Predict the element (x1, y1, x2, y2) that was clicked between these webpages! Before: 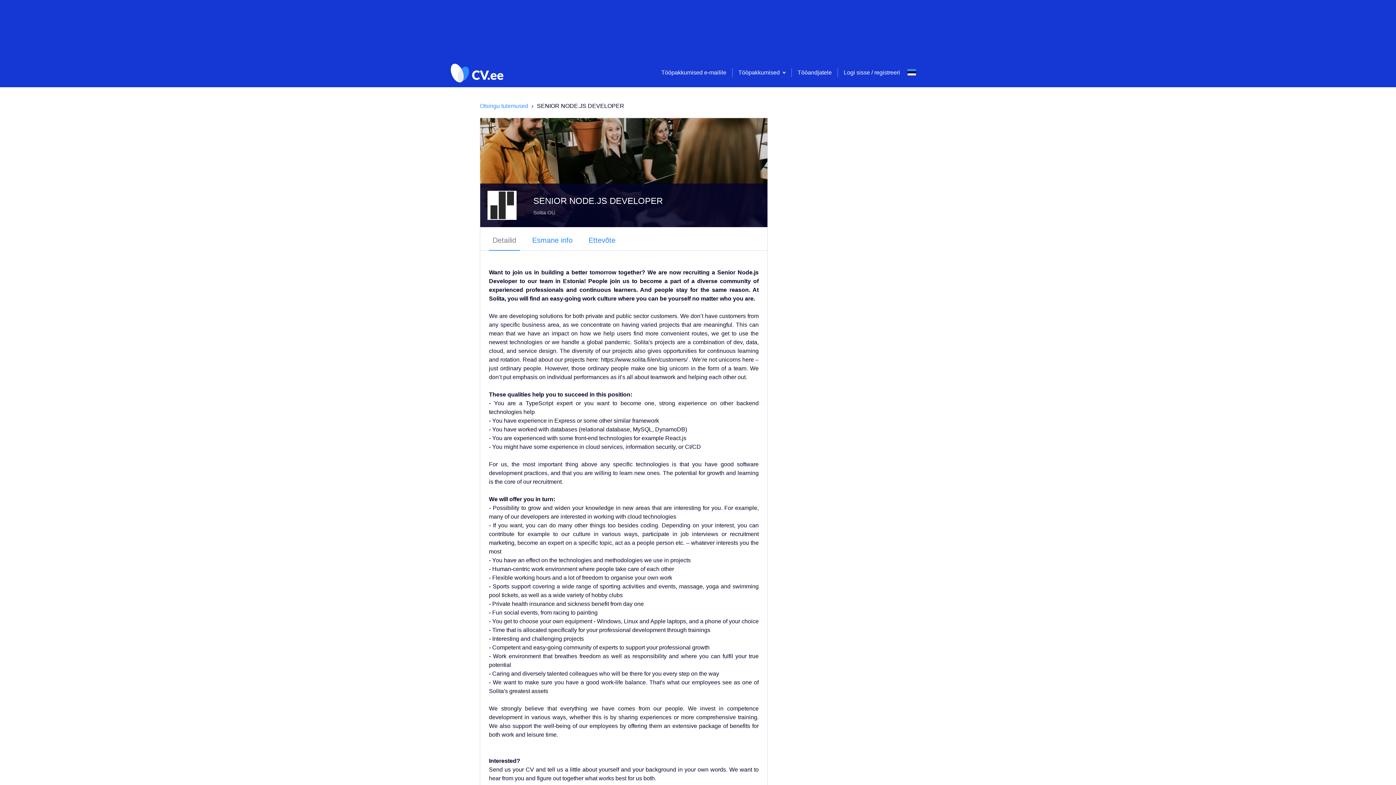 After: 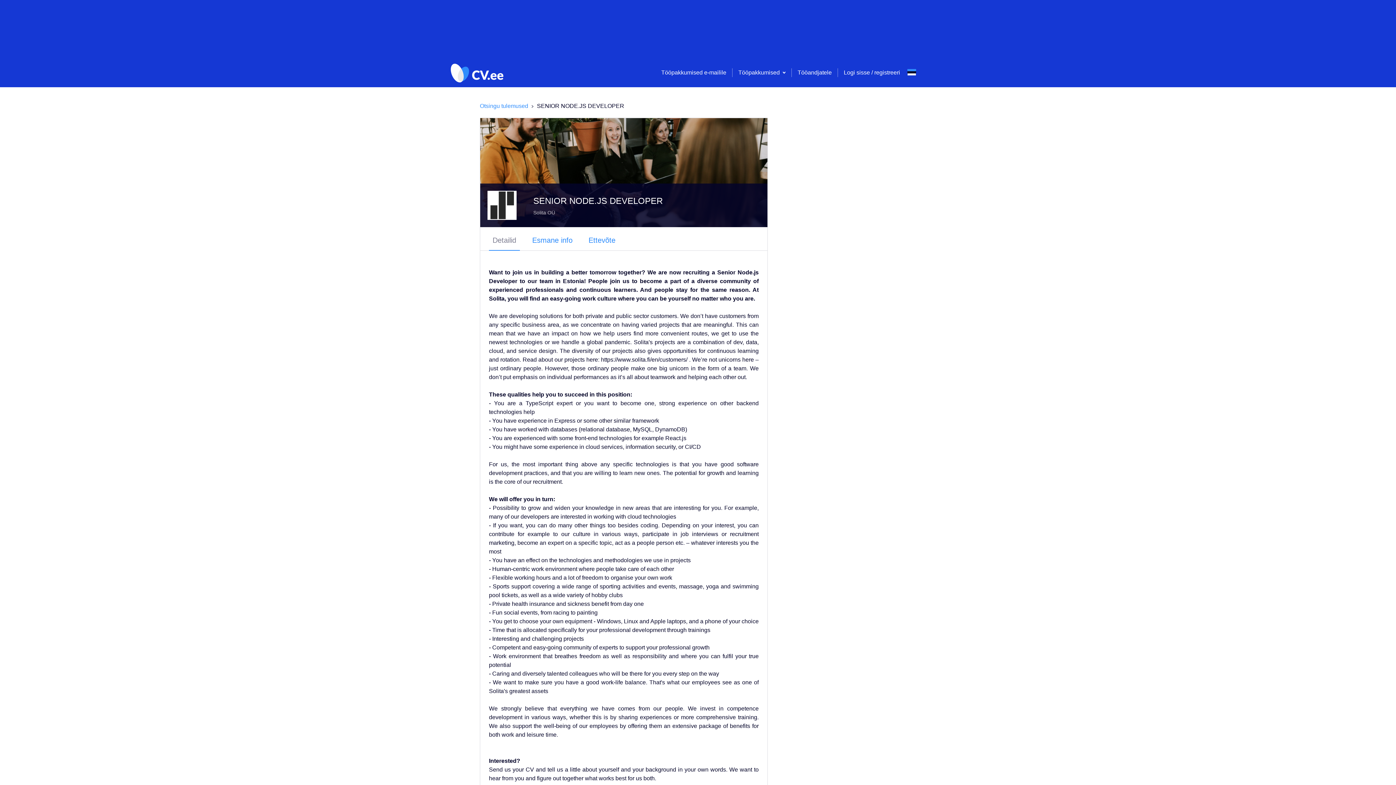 Action: label: Select language bbox: (907, 65, 916, 80)